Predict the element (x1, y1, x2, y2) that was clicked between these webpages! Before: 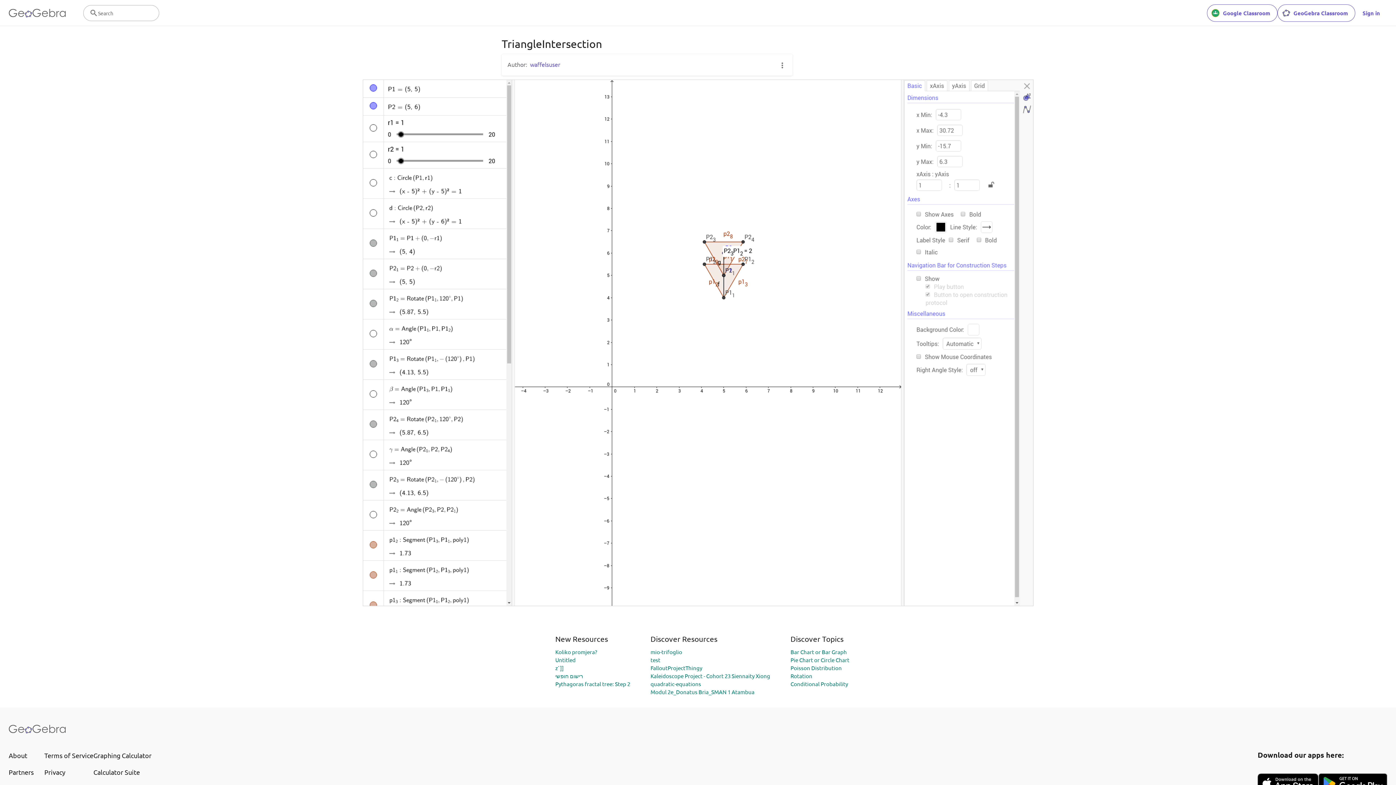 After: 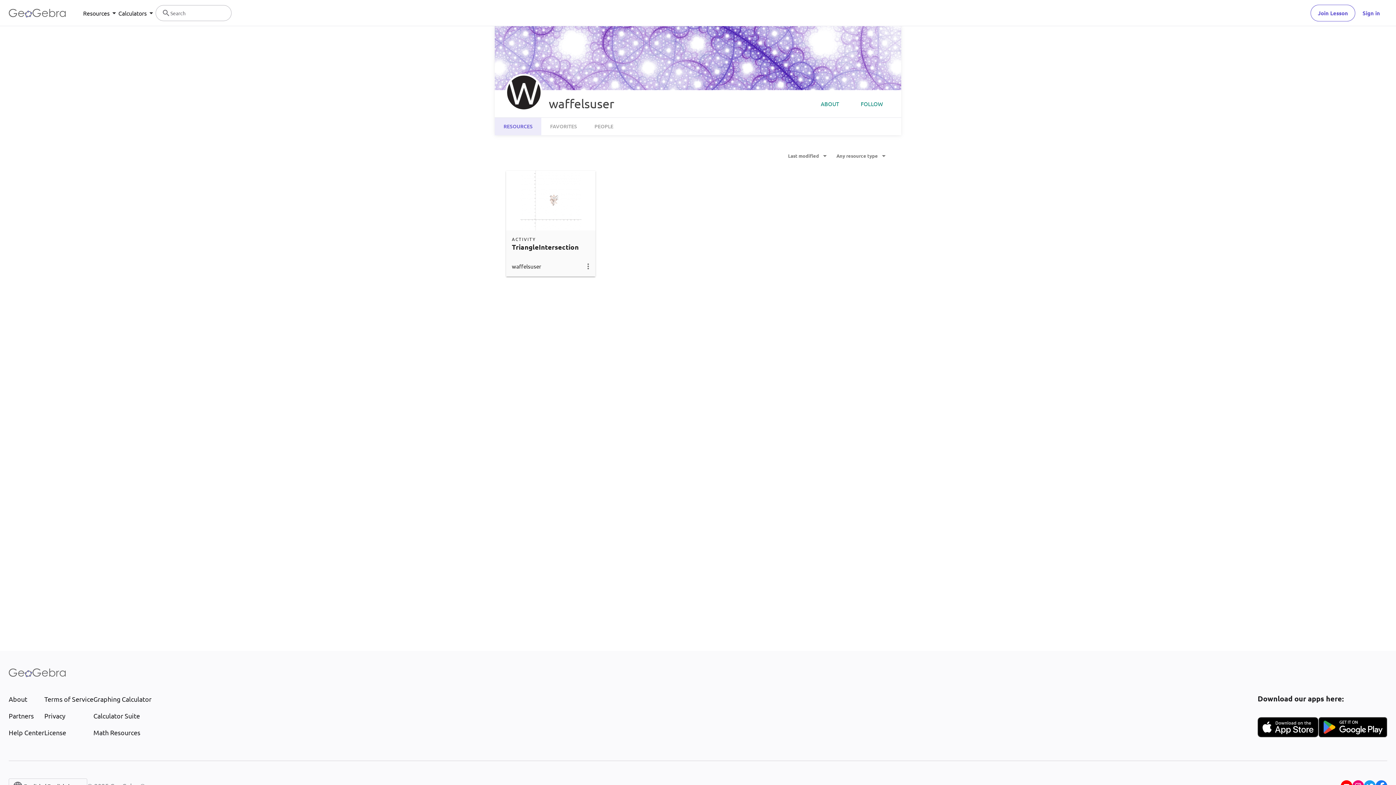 Action: label: waffelsuser bbox: (530, 60, 560, 68)